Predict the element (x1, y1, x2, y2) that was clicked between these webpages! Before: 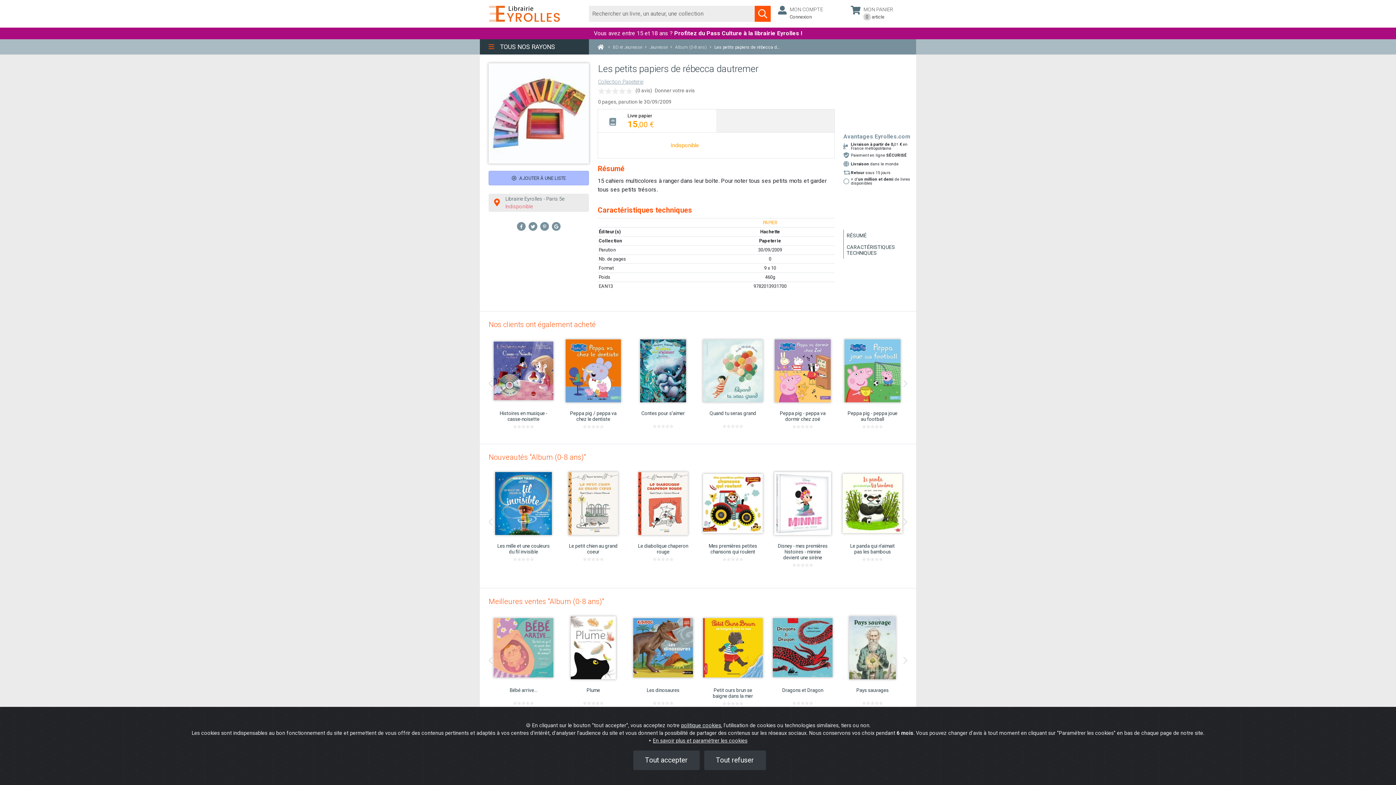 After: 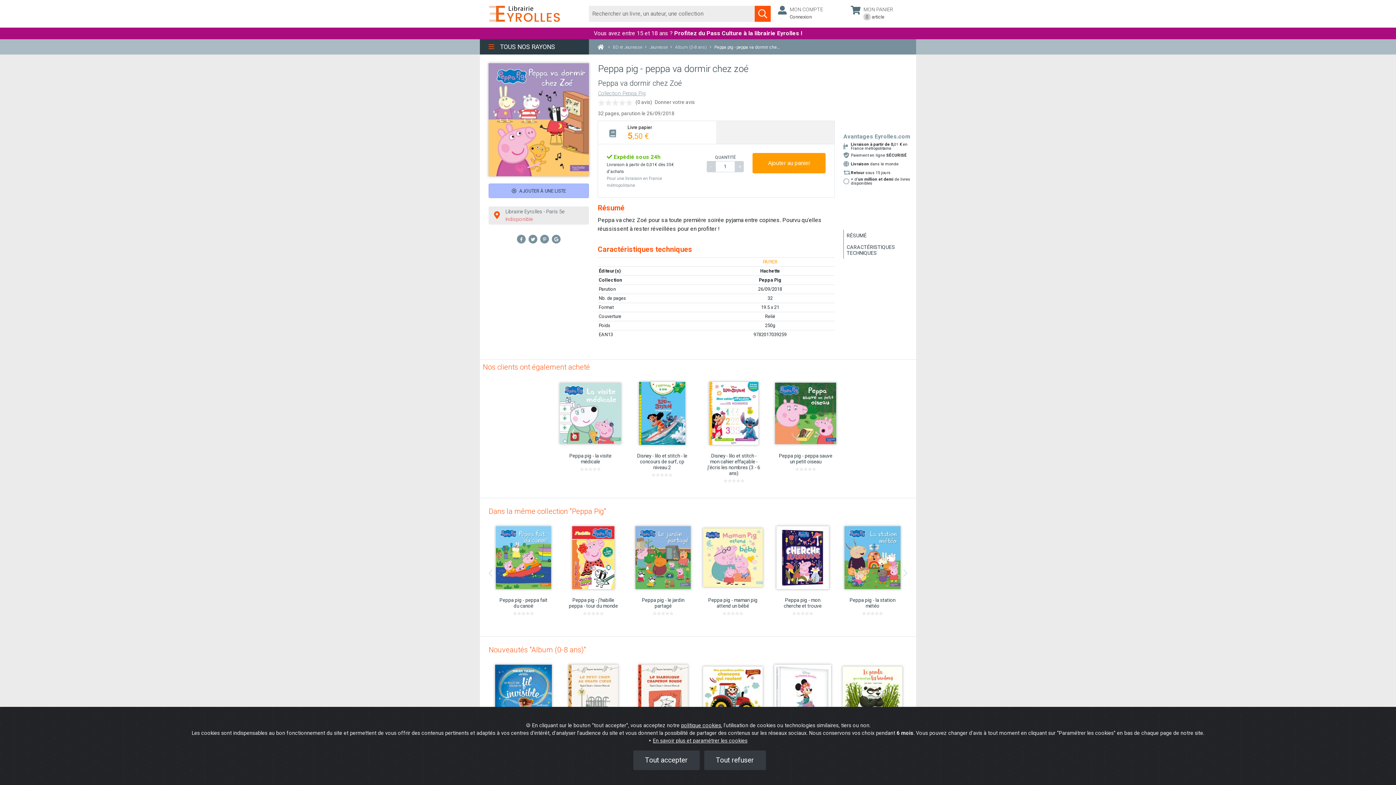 Action: bbox: (773, 336, 832, 422) label: Peppa pig - peppa va dormir chez zoé